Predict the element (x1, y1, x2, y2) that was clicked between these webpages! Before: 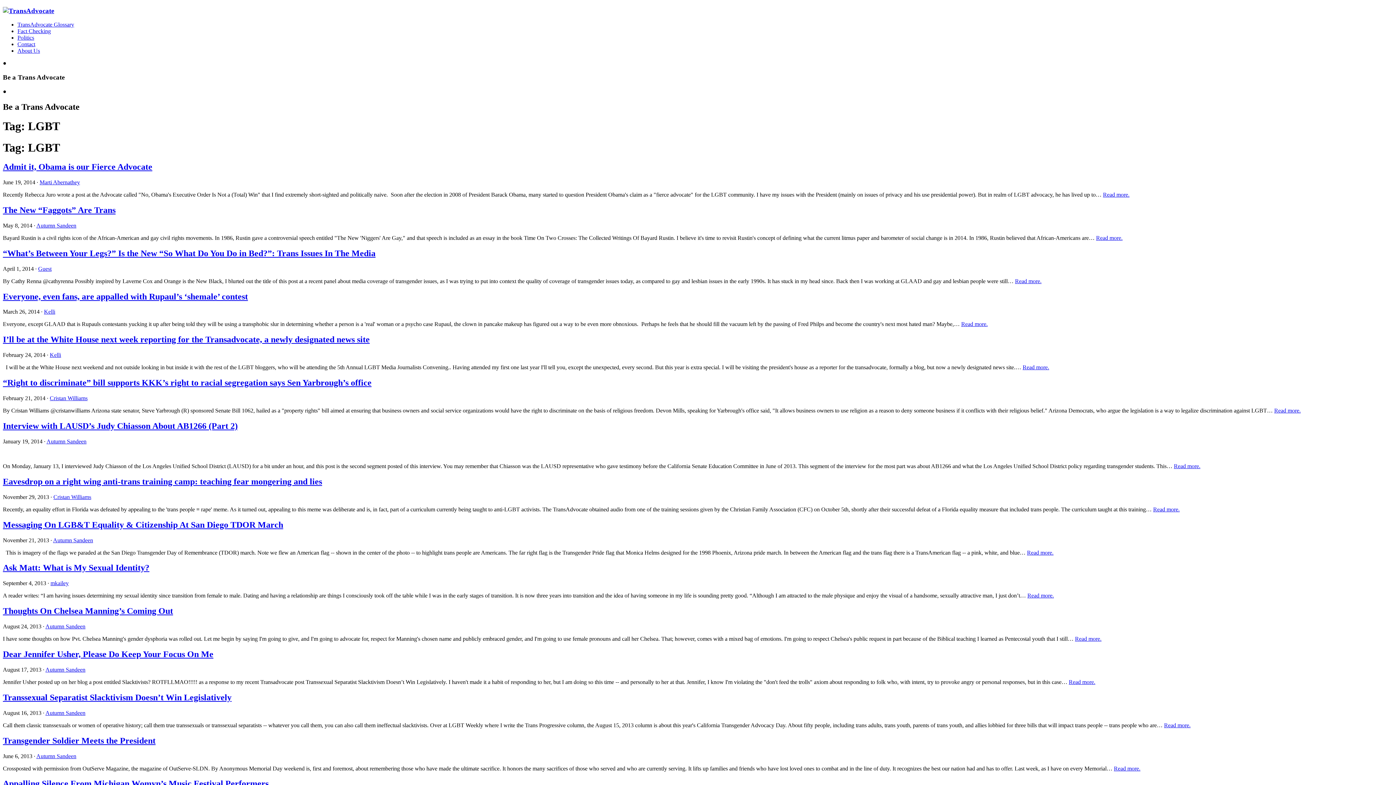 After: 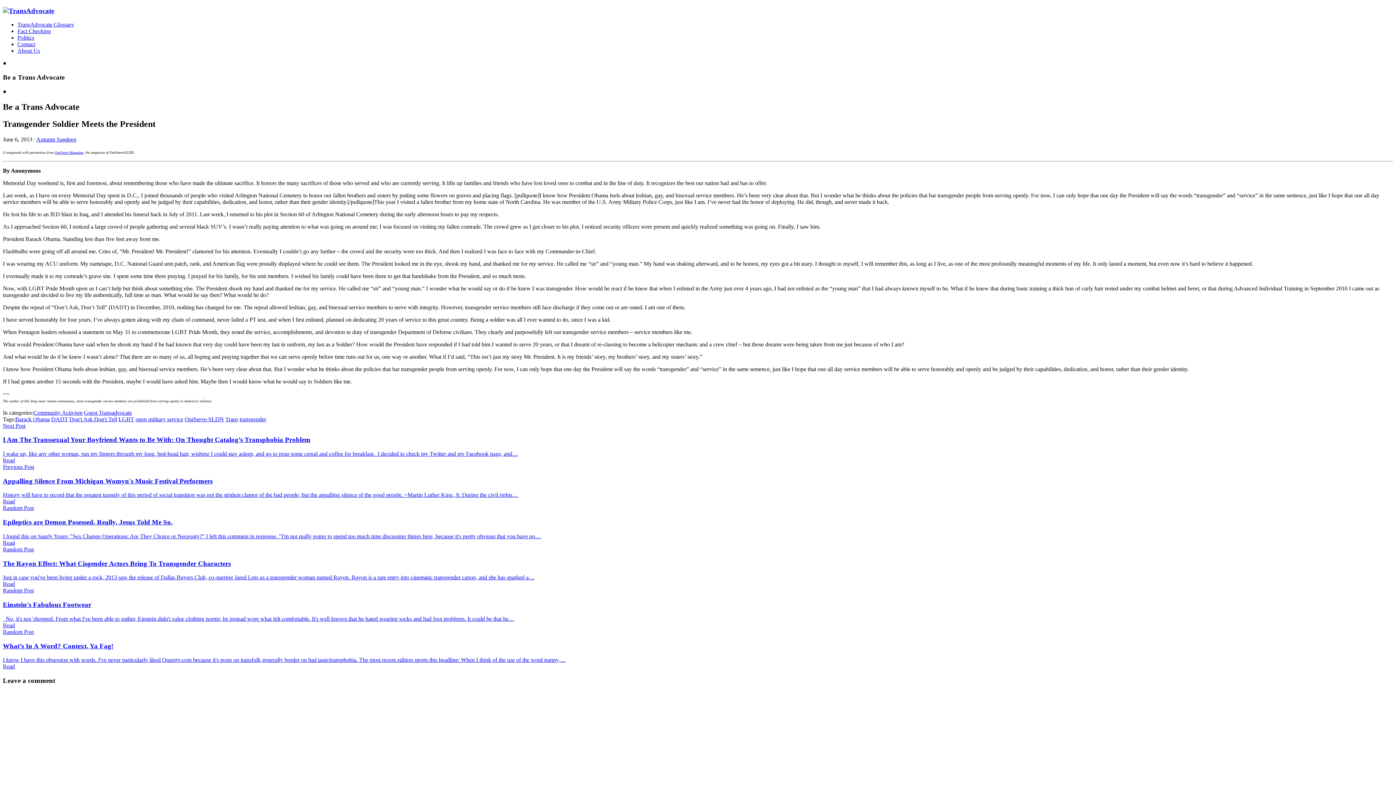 Action: bbox: (1114, 765, 1140, 771) label: Read more.